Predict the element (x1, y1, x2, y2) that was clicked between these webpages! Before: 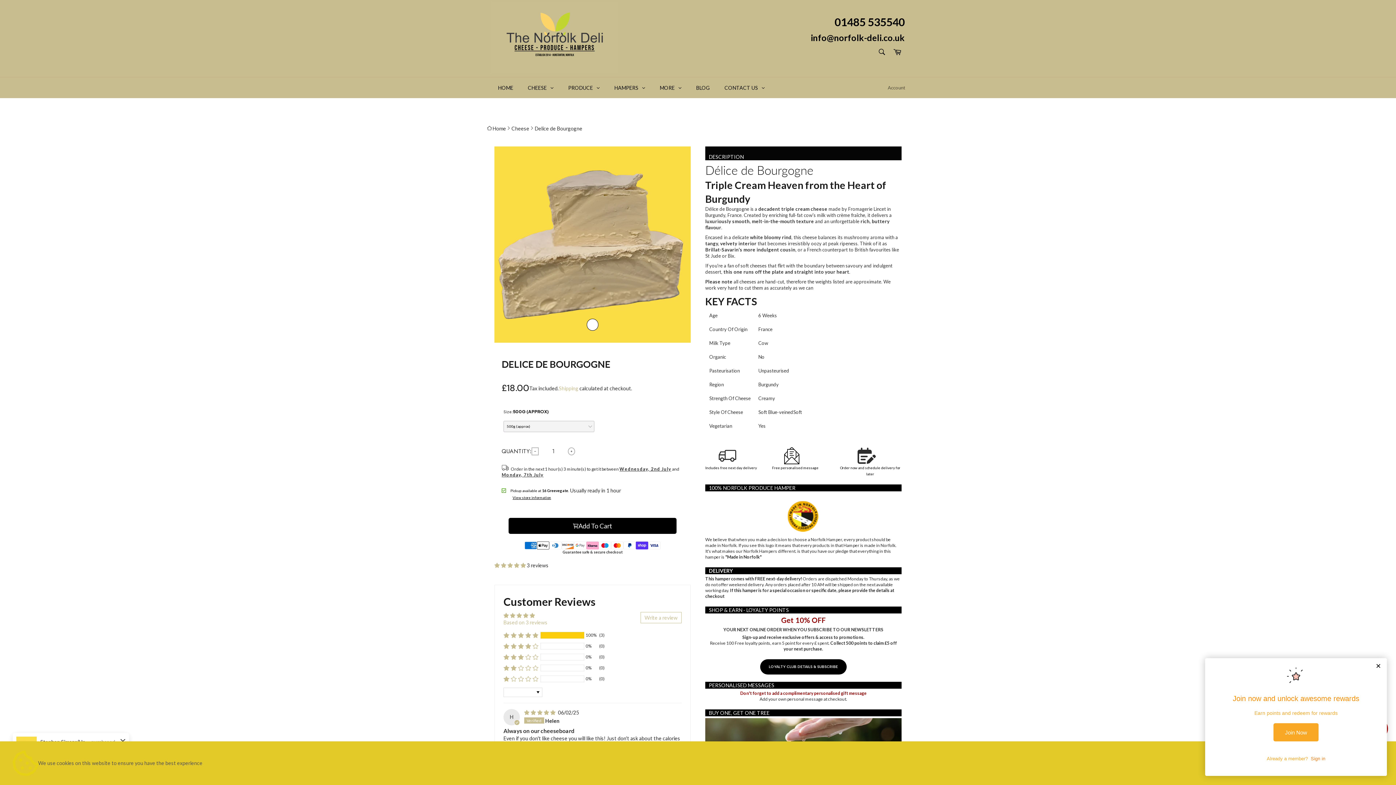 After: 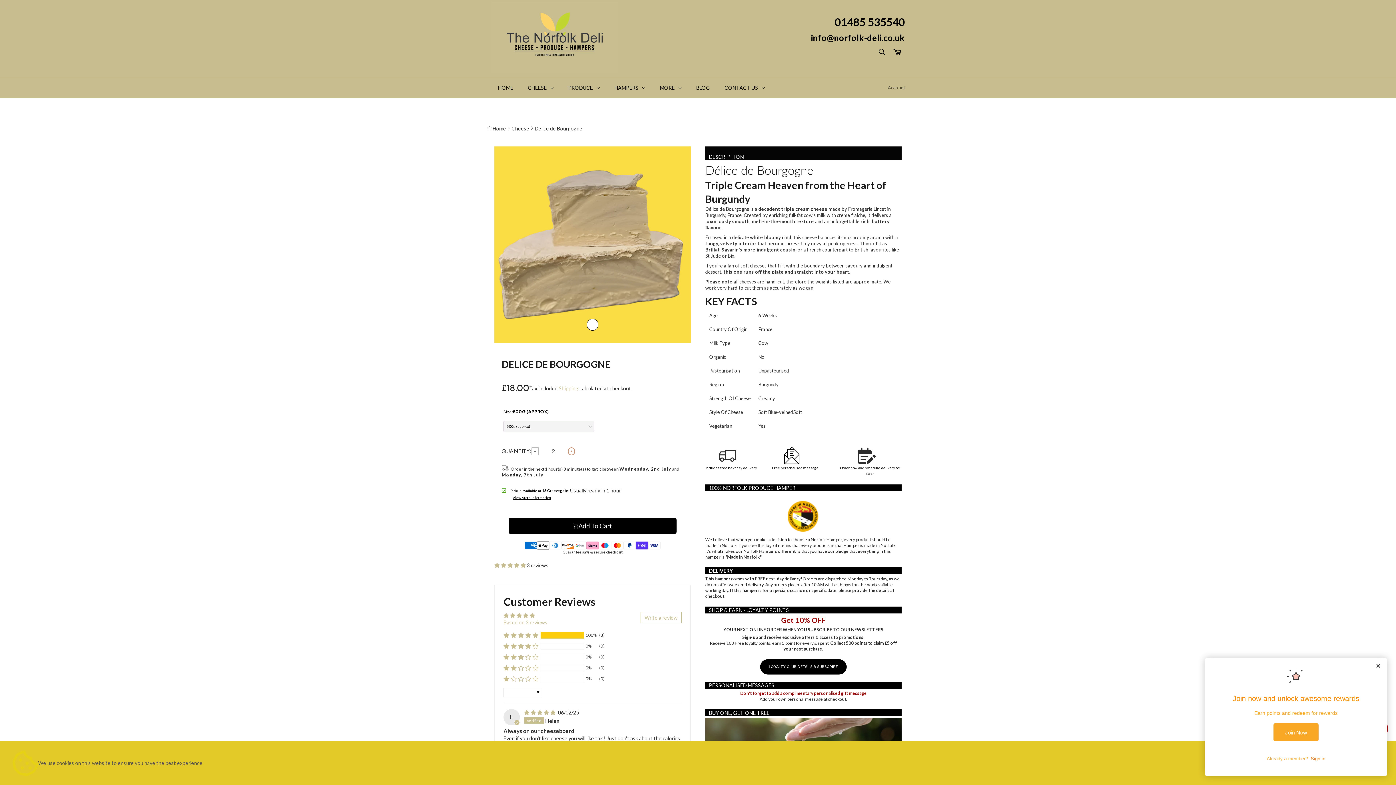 Action: label: control plus bbox: (568, 447, 575, 455)